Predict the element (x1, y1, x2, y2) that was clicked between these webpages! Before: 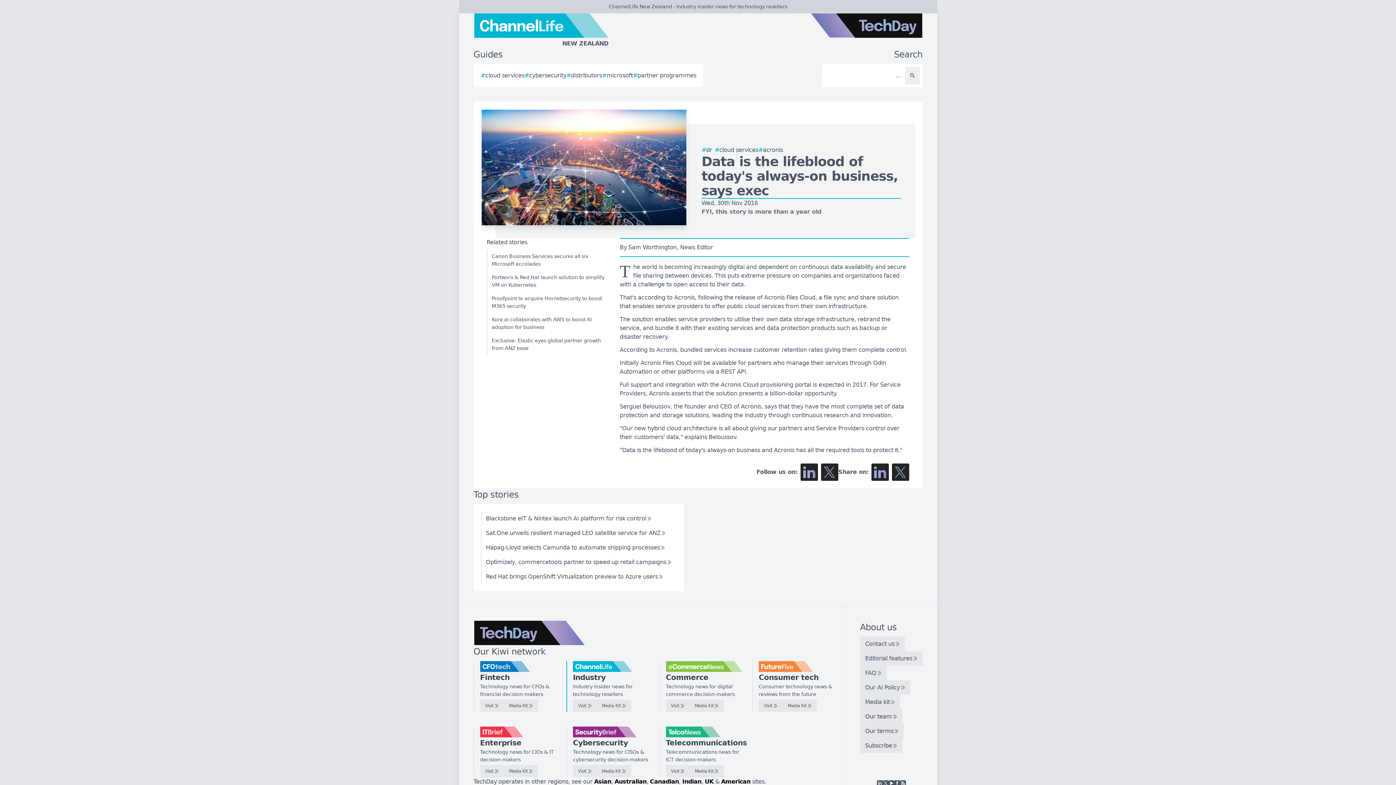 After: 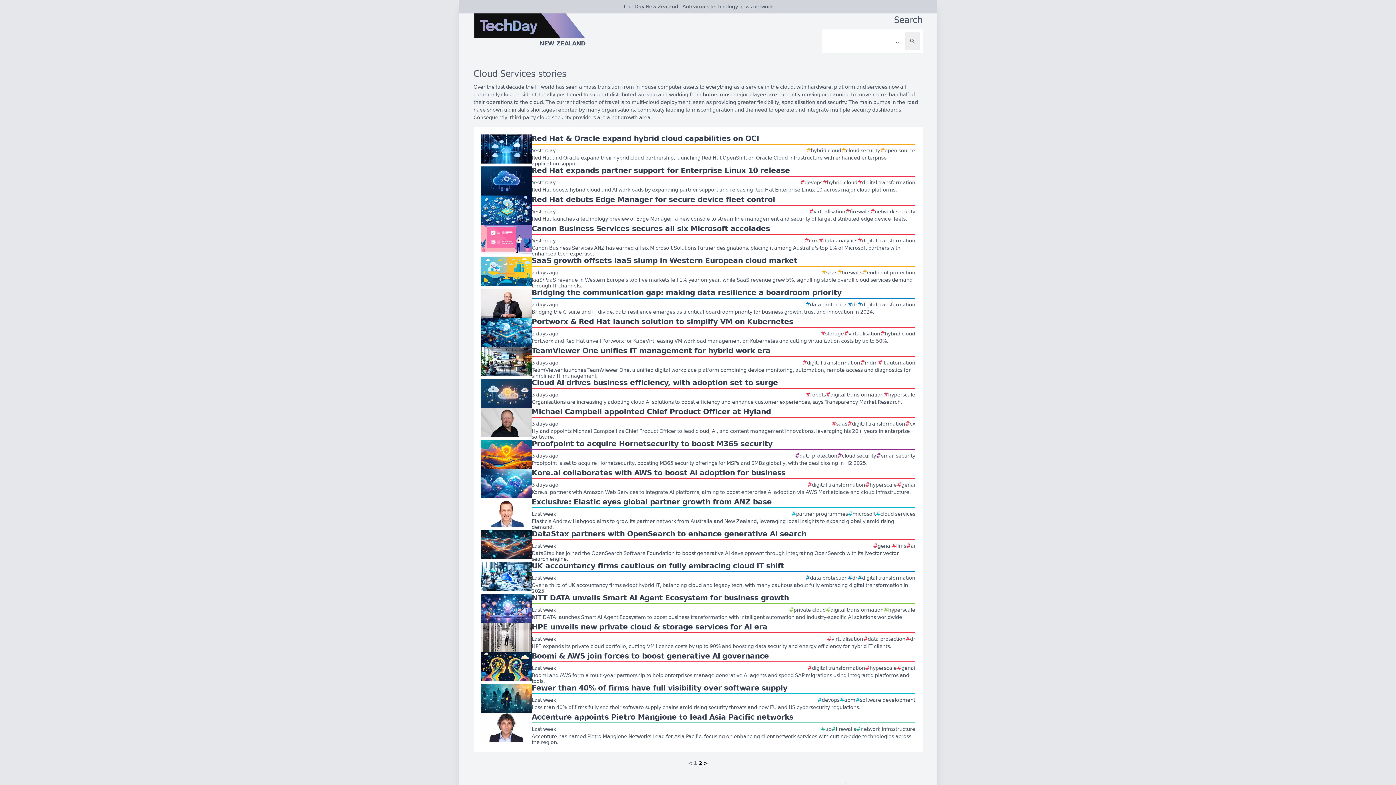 Action: bbox: (714, 145, 758, 154) label: #
cloud services